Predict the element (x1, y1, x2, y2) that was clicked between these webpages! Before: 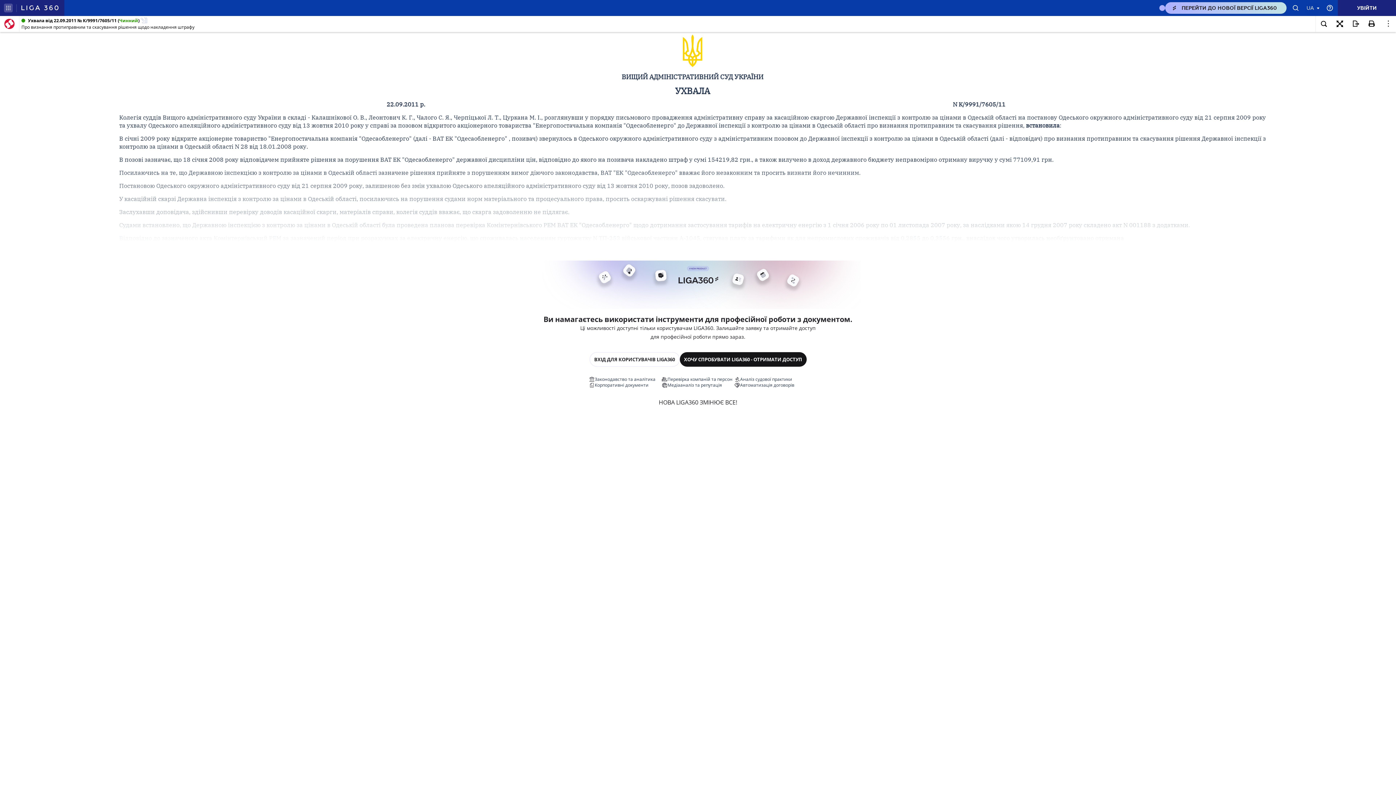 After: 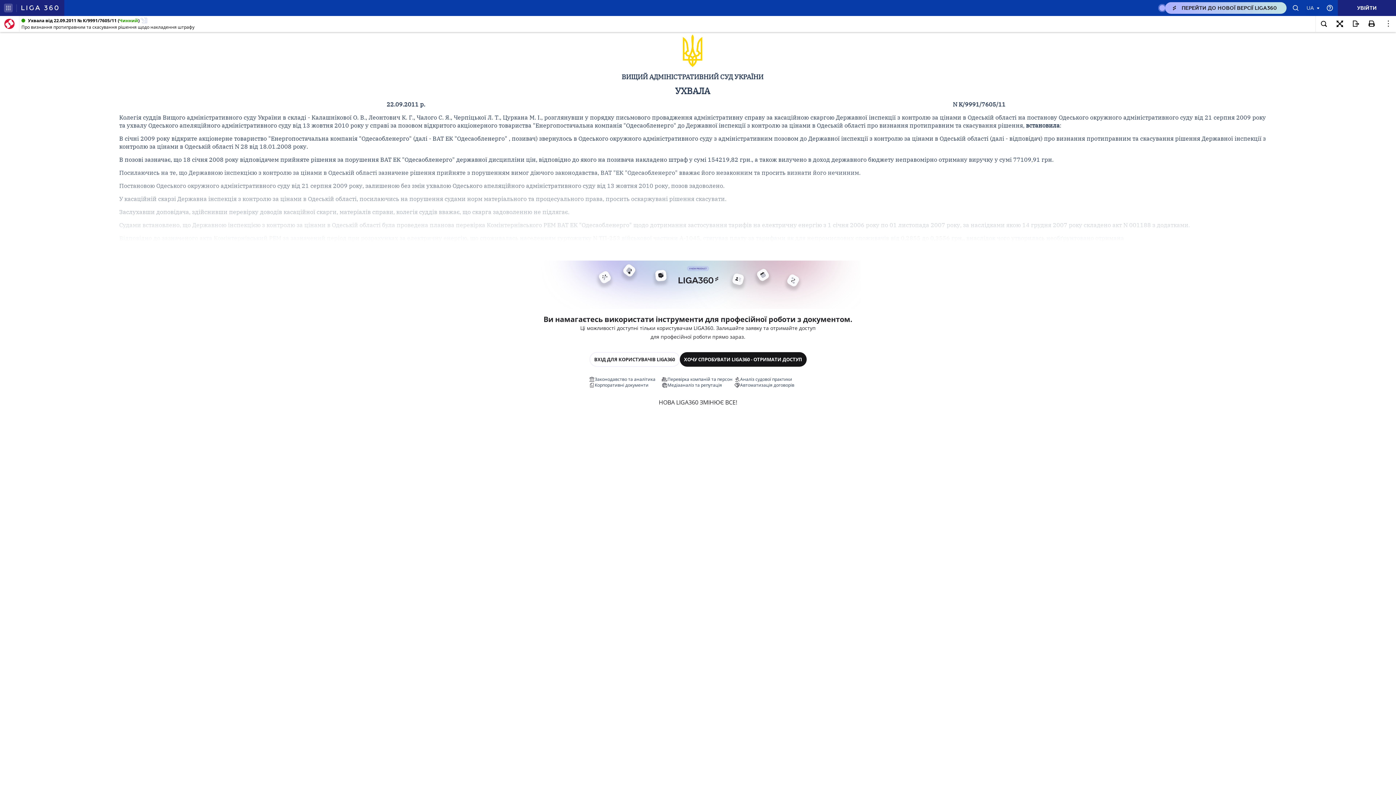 Action: bbox: (21, 0, 58, 16)